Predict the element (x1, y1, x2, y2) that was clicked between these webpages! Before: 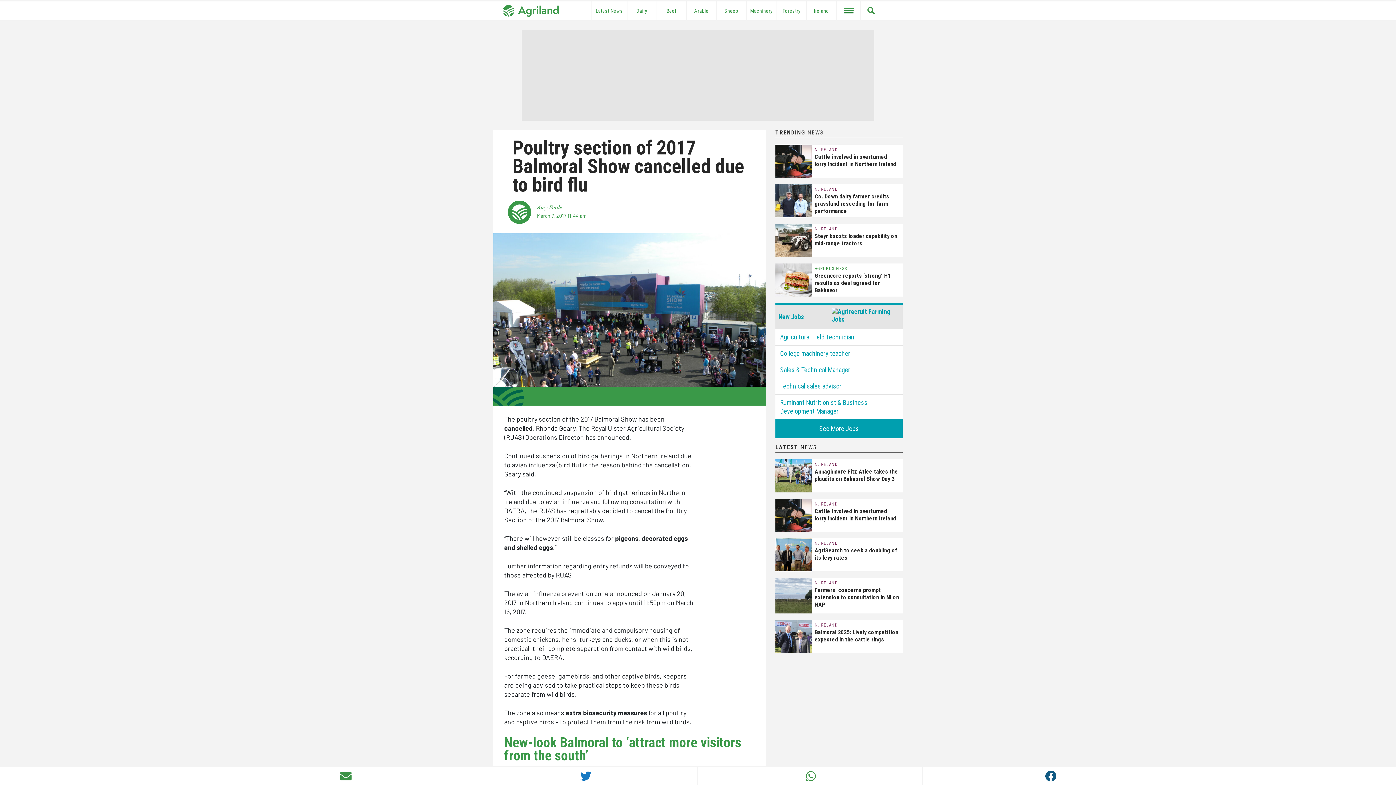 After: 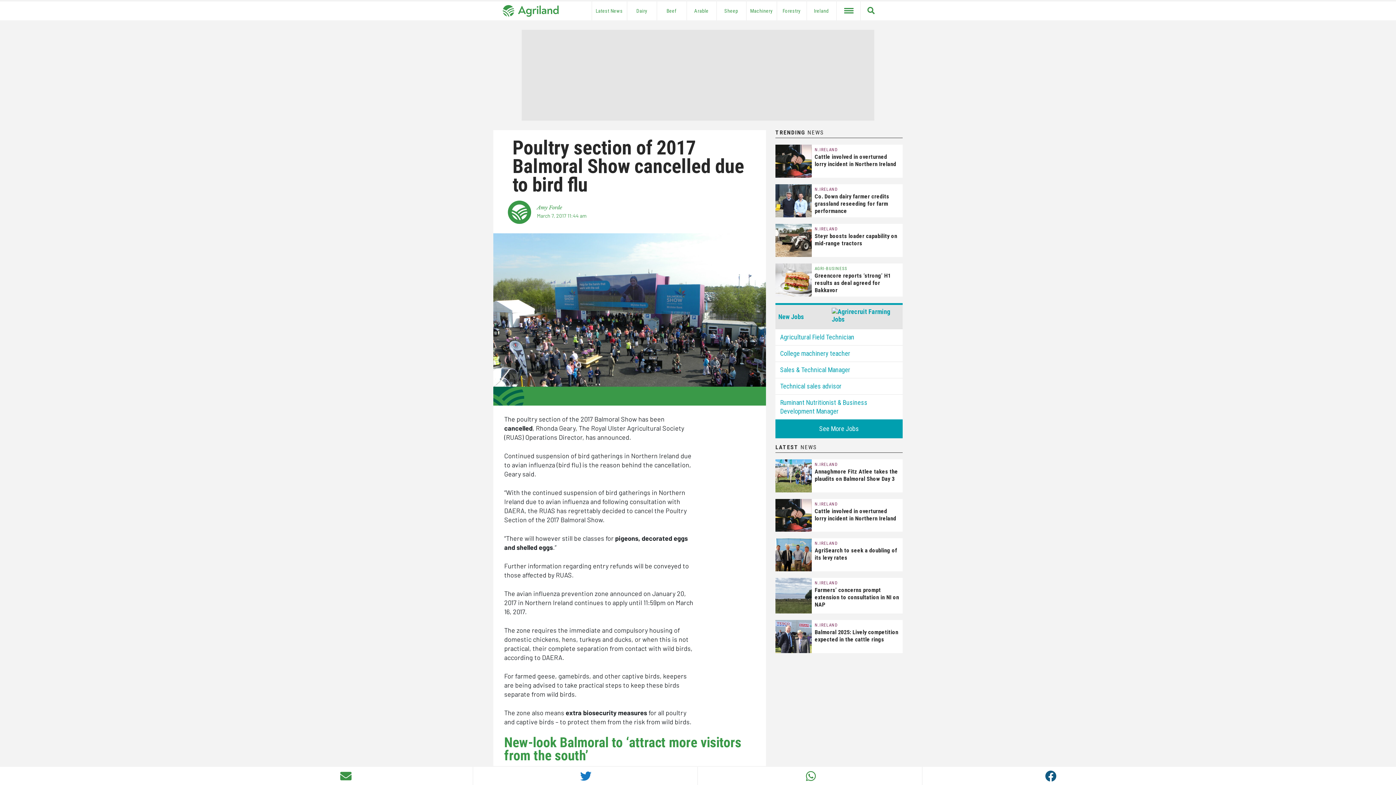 Action: bbox: (133, 770, 351, 777)